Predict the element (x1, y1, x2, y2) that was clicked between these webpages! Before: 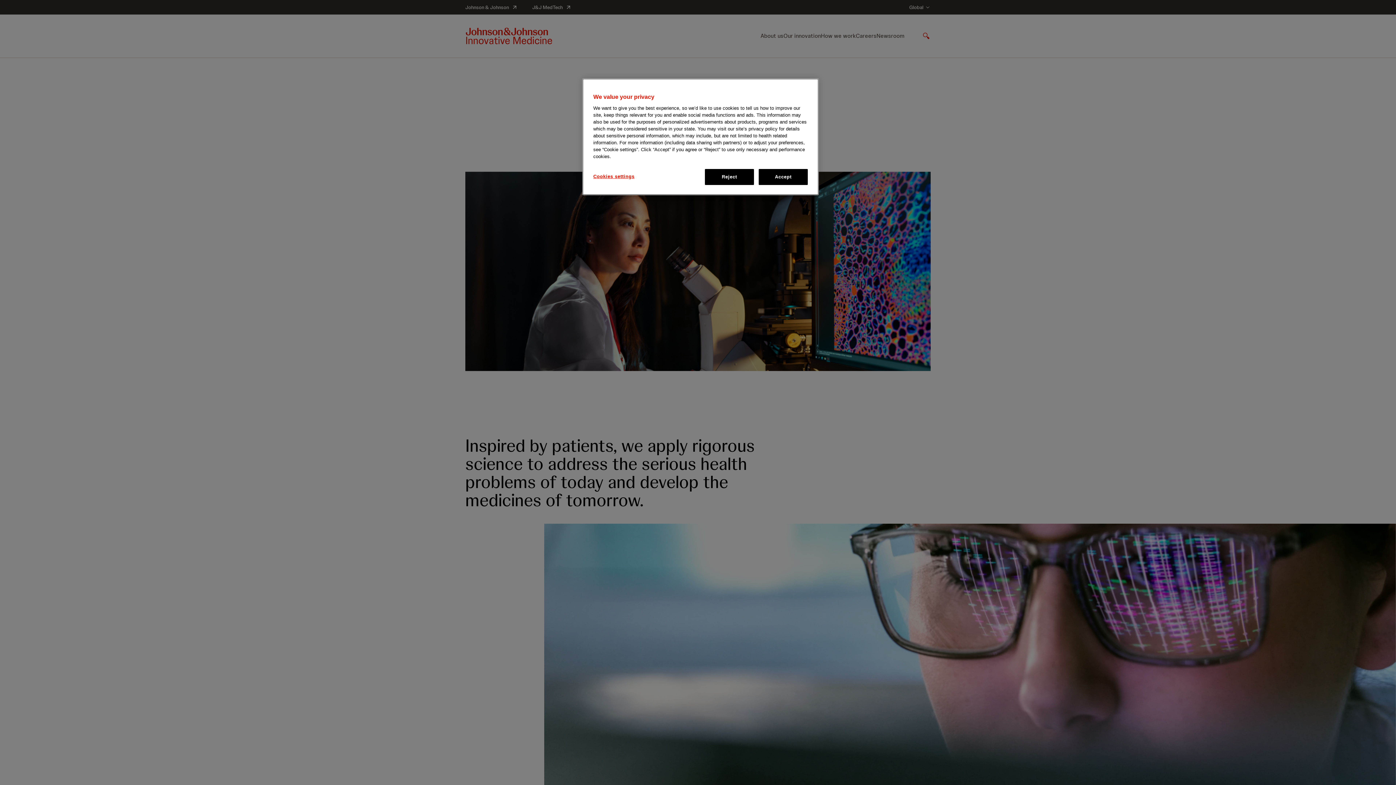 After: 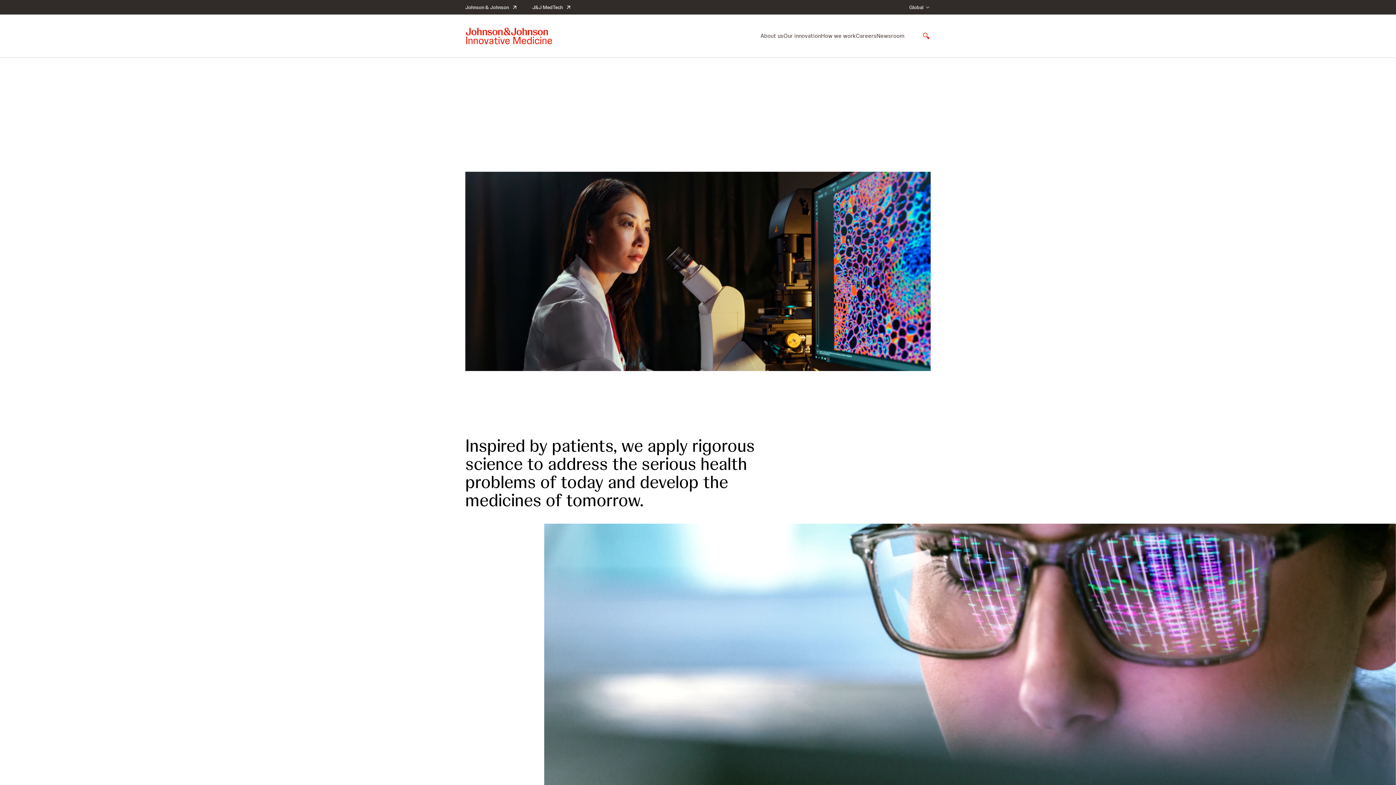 Action: label: Accept bbox: (758, 169, 808, 185)